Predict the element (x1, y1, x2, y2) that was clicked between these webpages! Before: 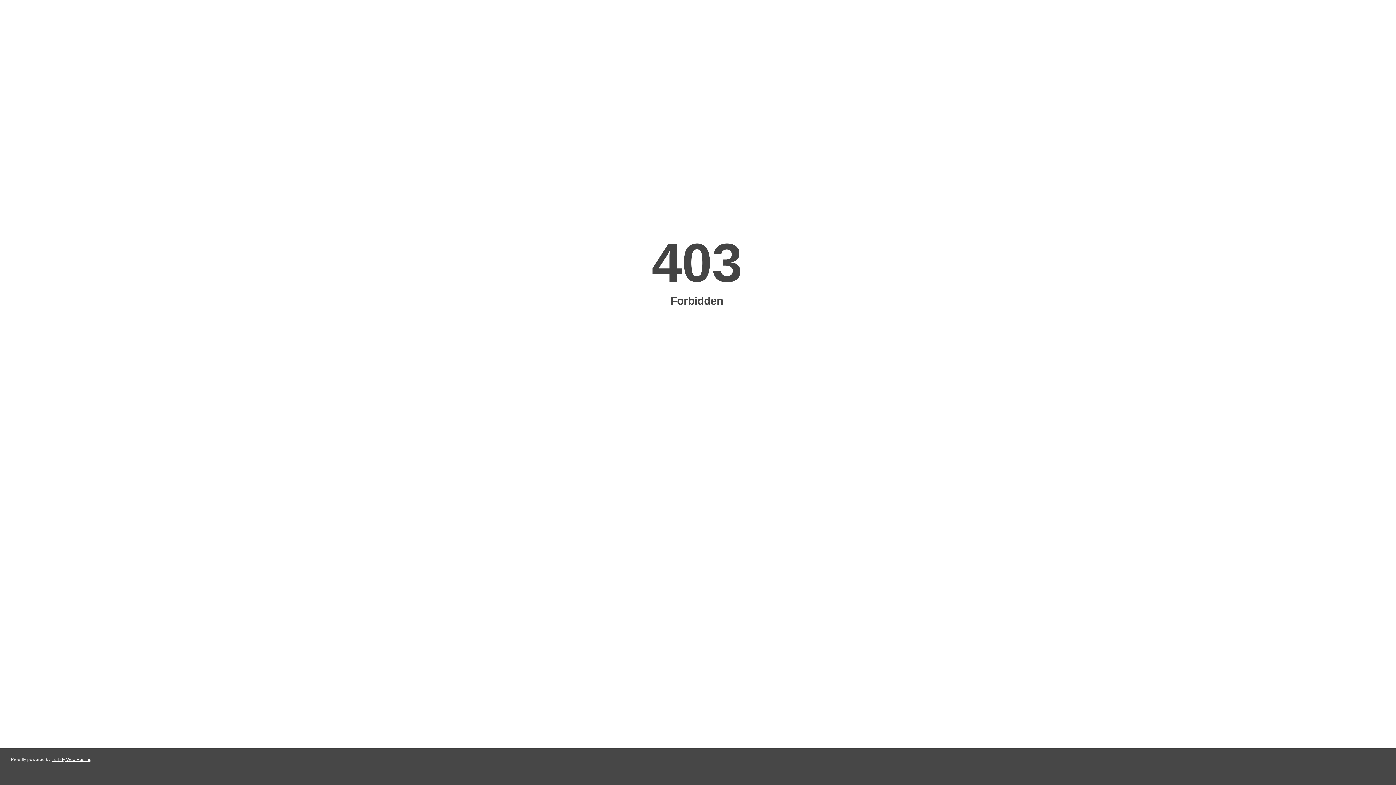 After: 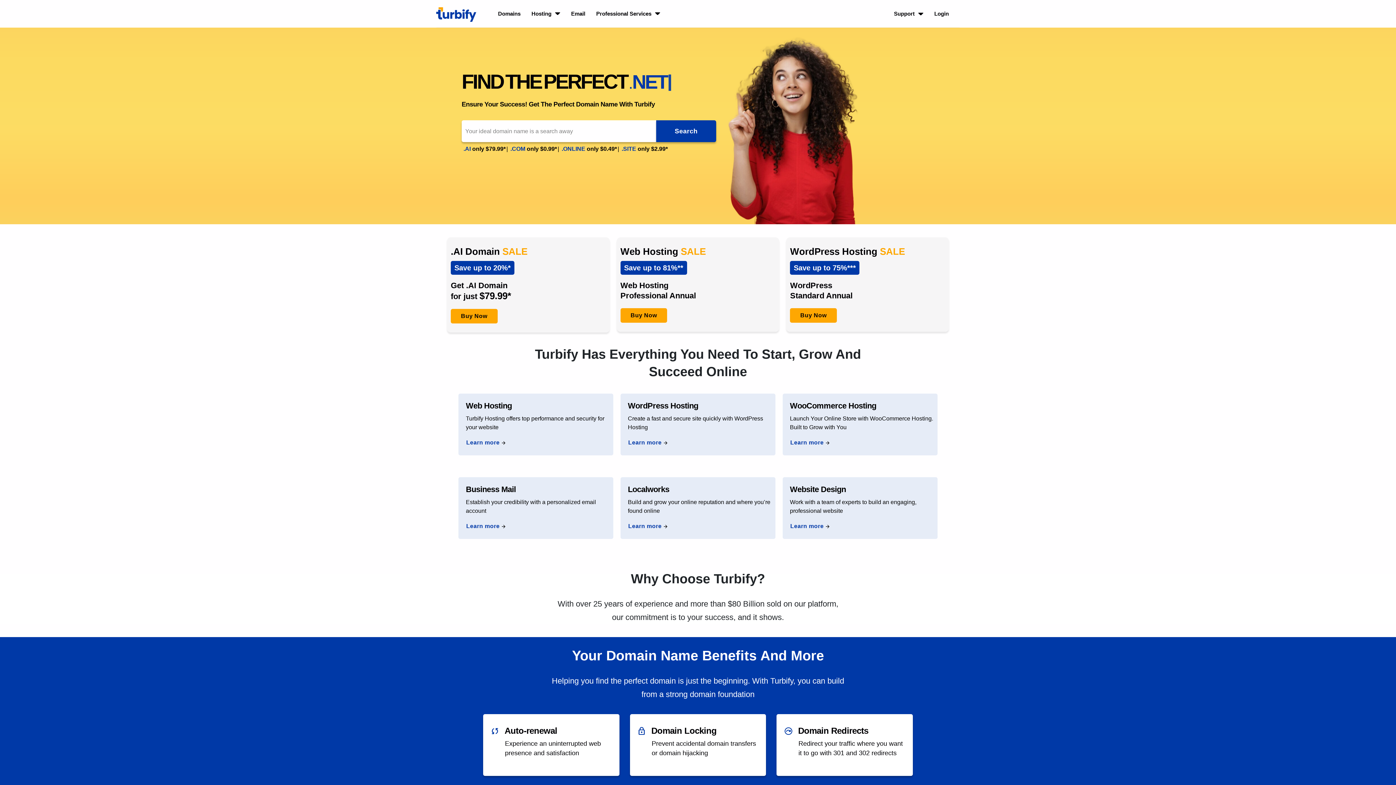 Action: label: Turbify Web Hosting bbox: (51, 757, 91, 762)